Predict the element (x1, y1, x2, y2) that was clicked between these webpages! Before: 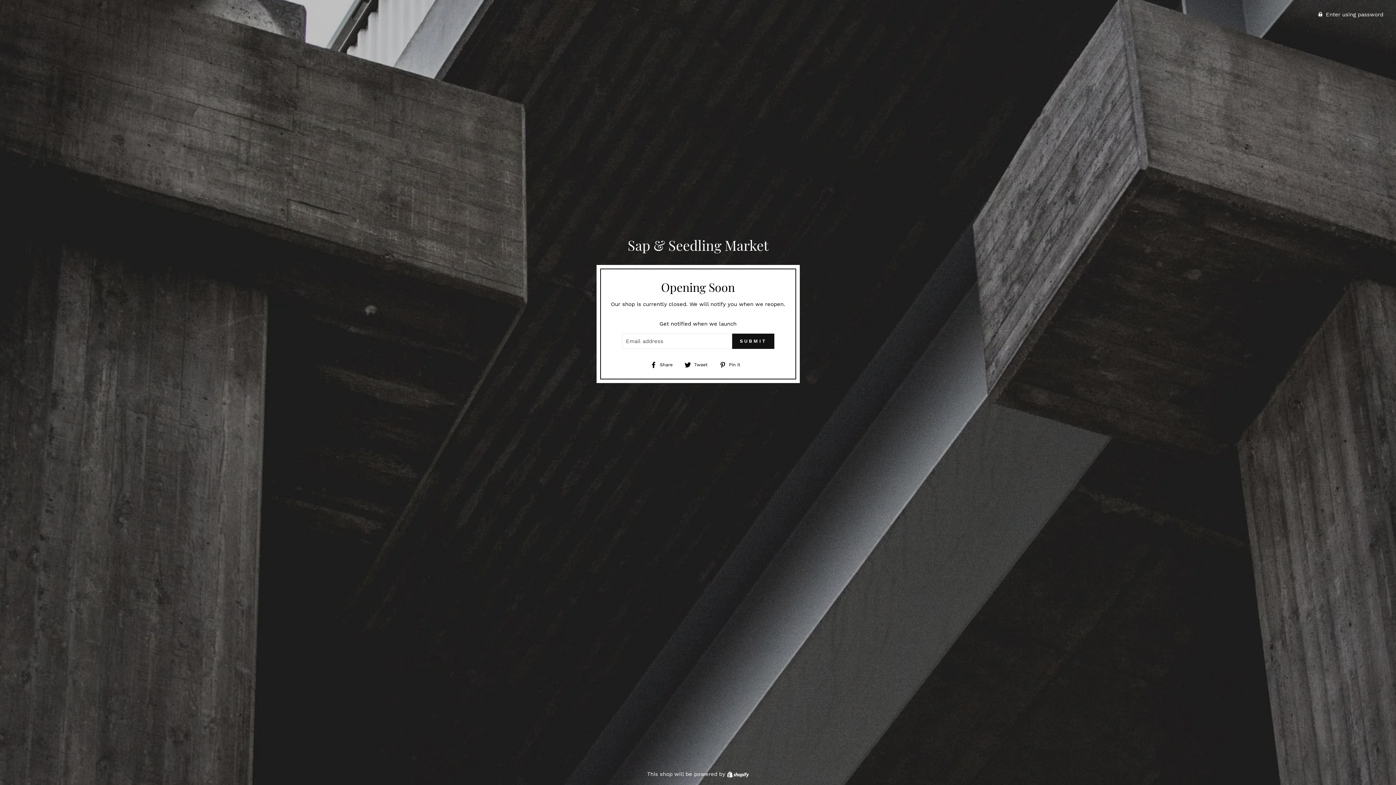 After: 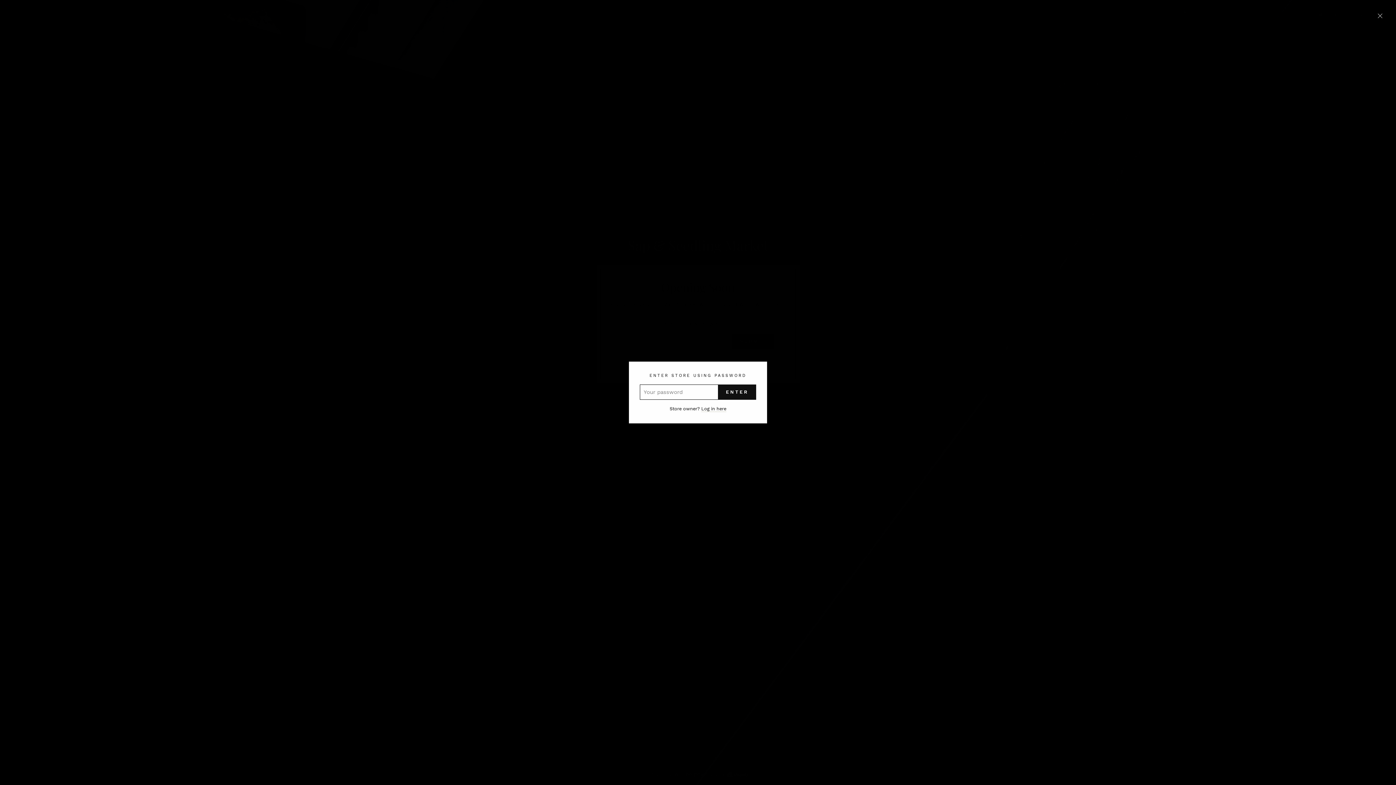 Action: bbox: (0, 7, 1389, 21) label:  Enter using password